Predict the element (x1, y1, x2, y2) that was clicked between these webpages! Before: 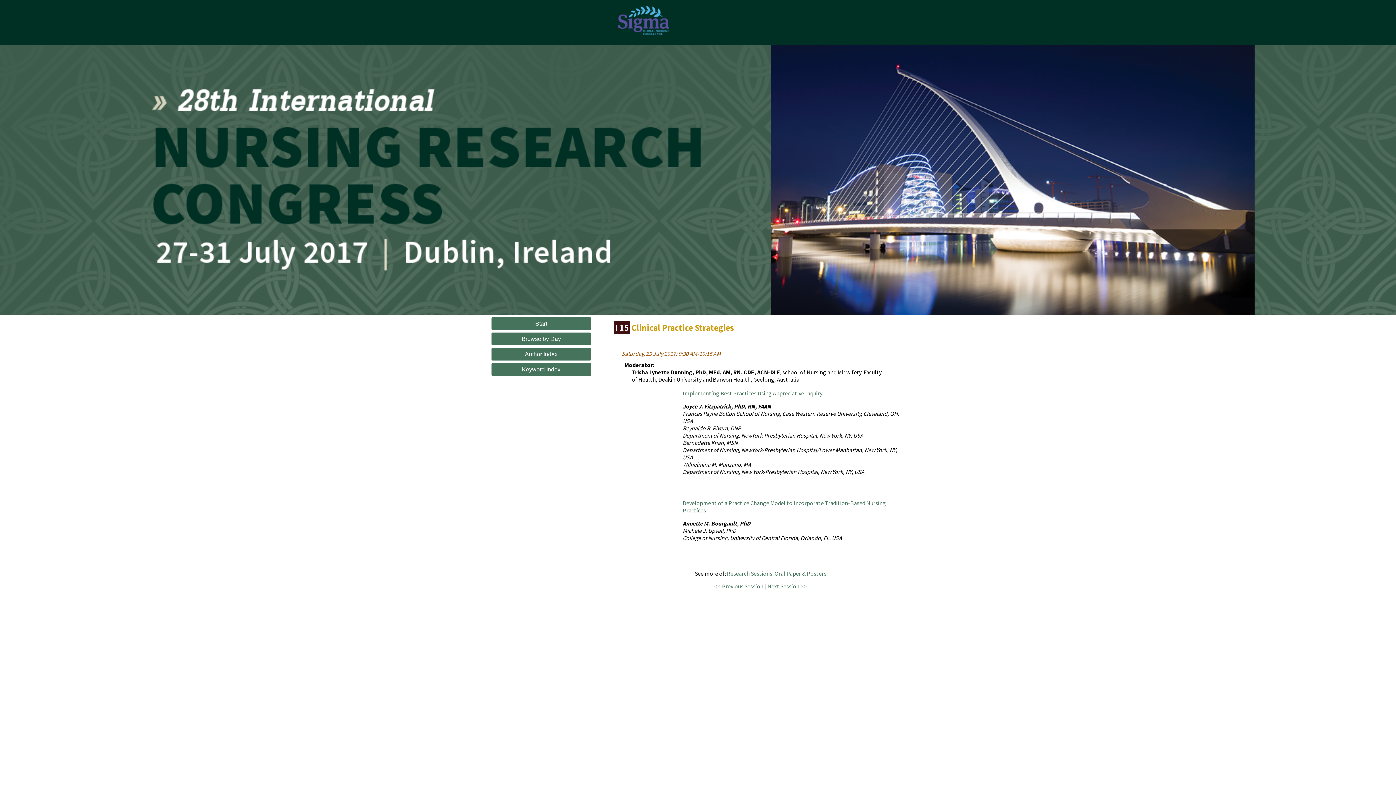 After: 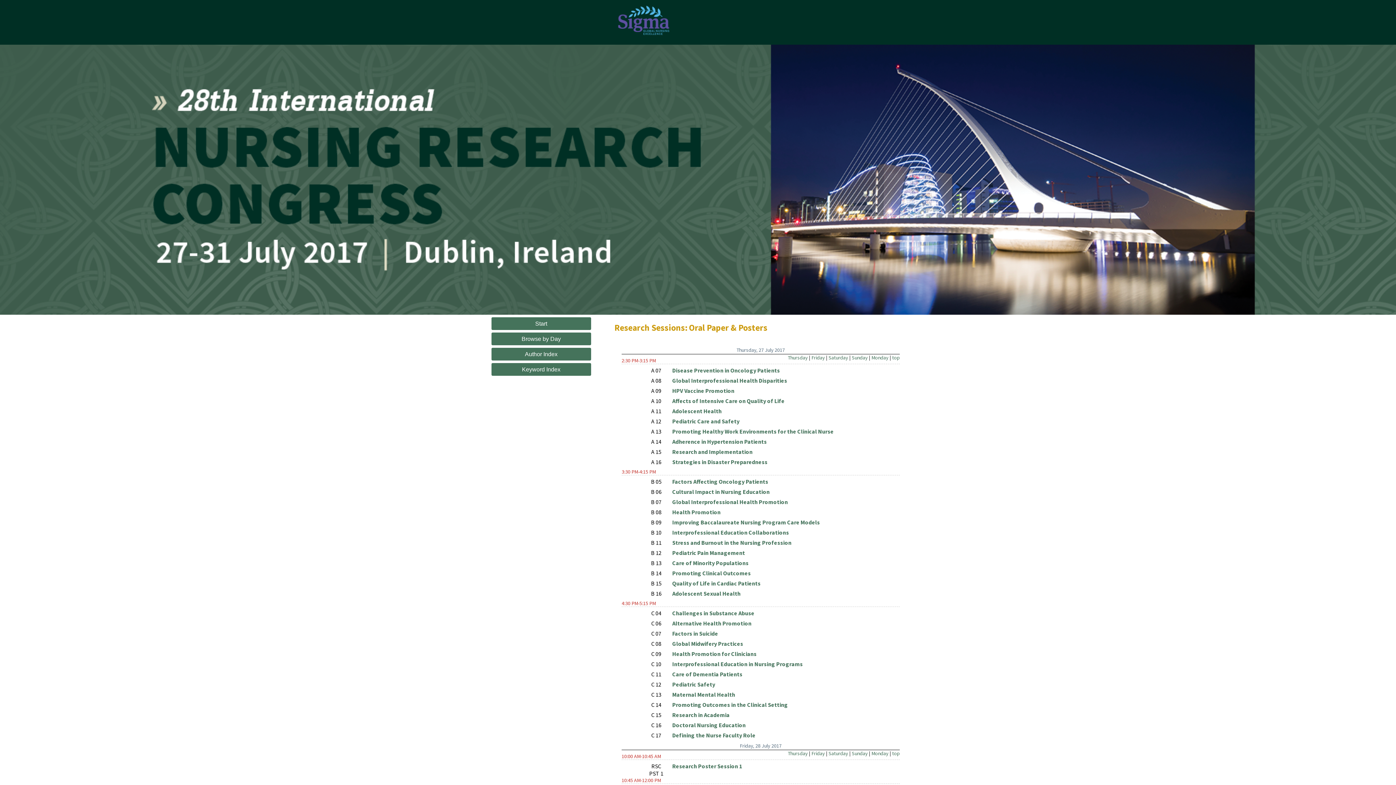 Action: label: Research Sessions: Oral Paper & Posters bbox: (727, 570, 826, 577)